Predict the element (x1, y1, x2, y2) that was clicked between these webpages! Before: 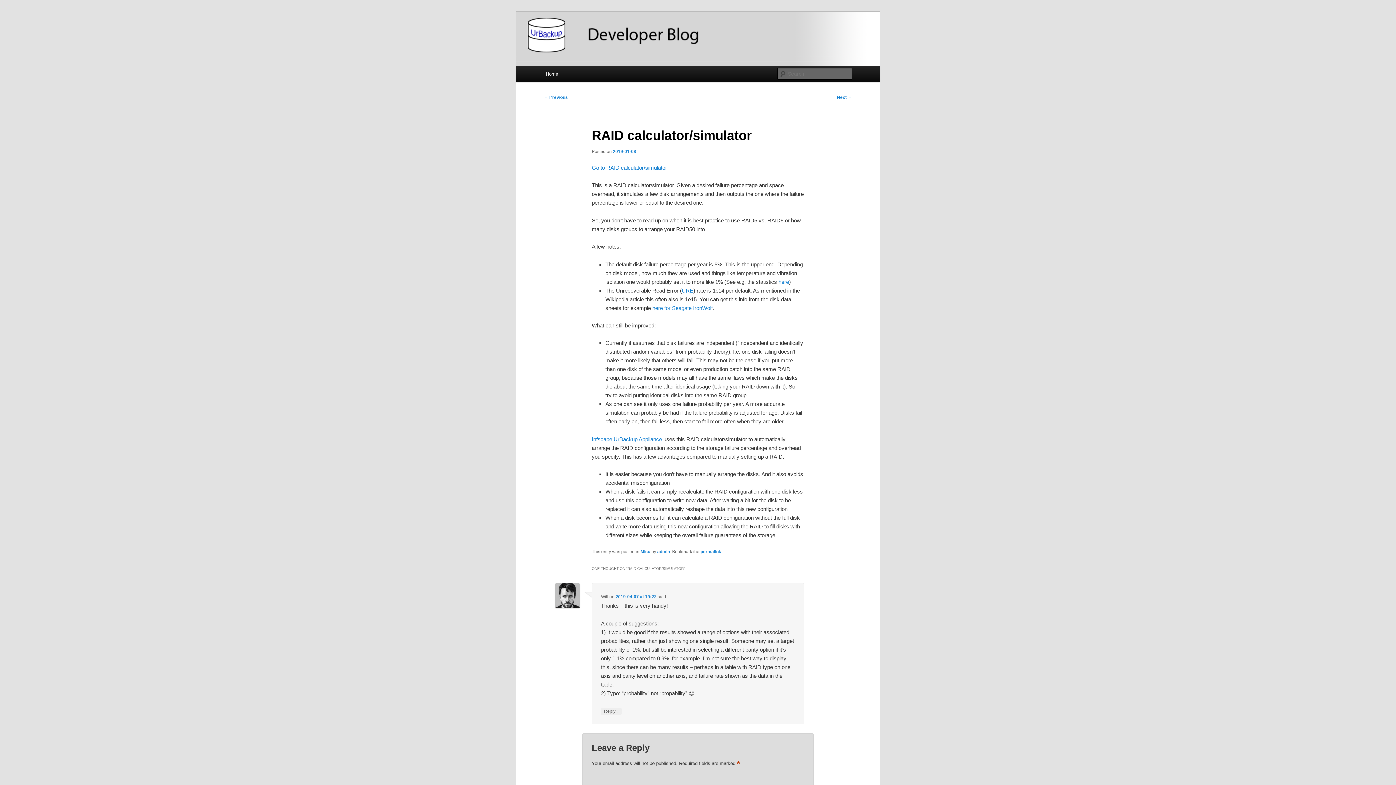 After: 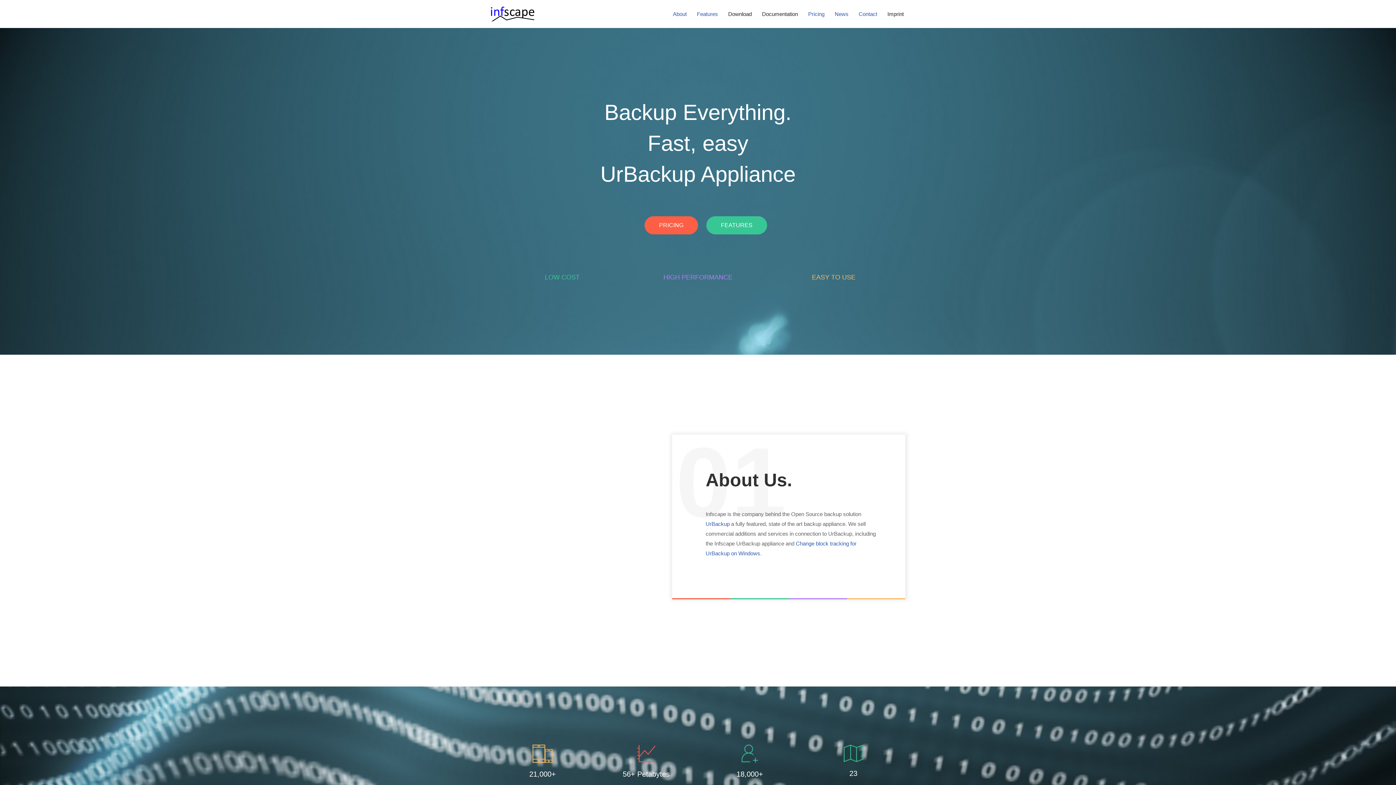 Action: label: Infscape UrBackup Appliance bbox: (591, 436, 662, 442)